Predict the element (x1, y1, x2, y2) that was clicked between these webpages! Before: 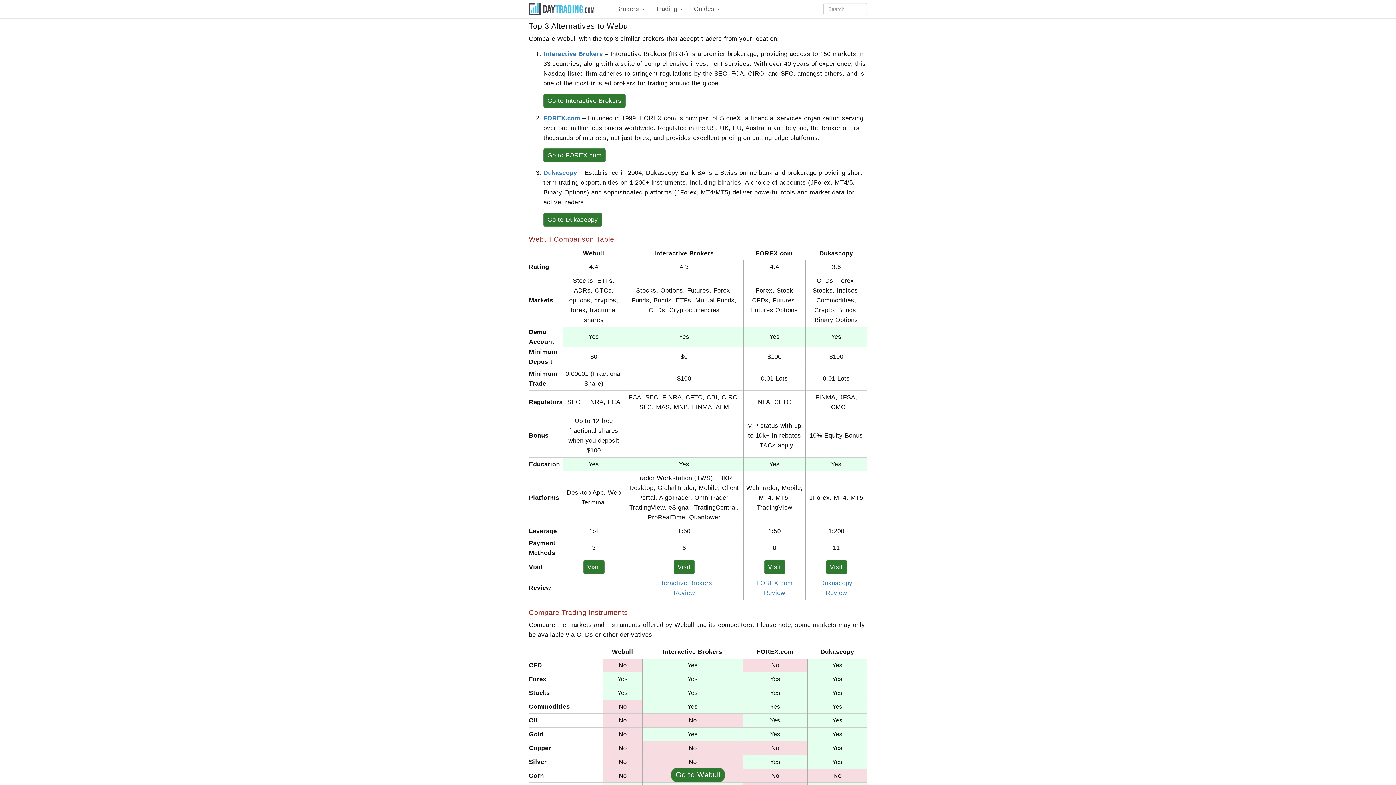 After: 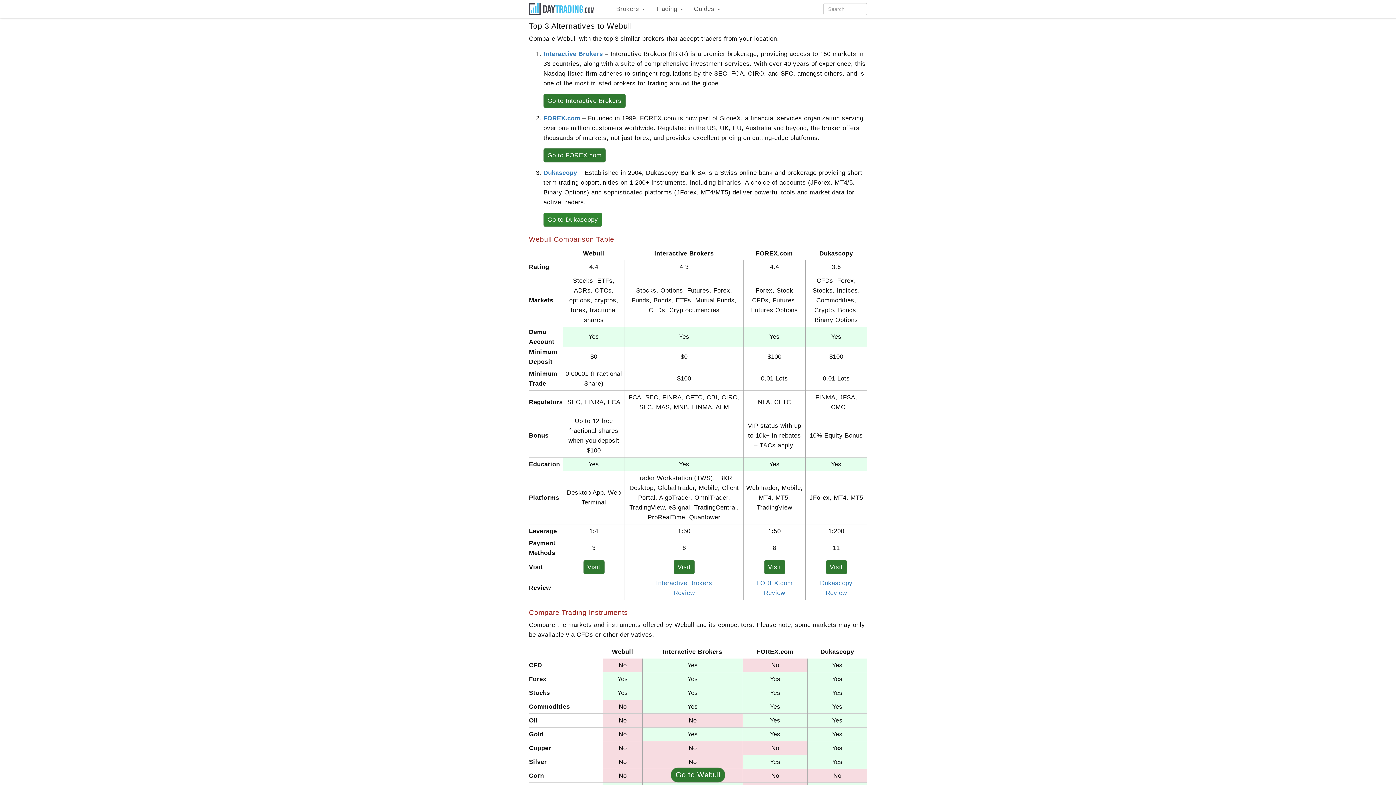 Action: label: Go to Dukascopy bbox: (543, 212, 602, 227)